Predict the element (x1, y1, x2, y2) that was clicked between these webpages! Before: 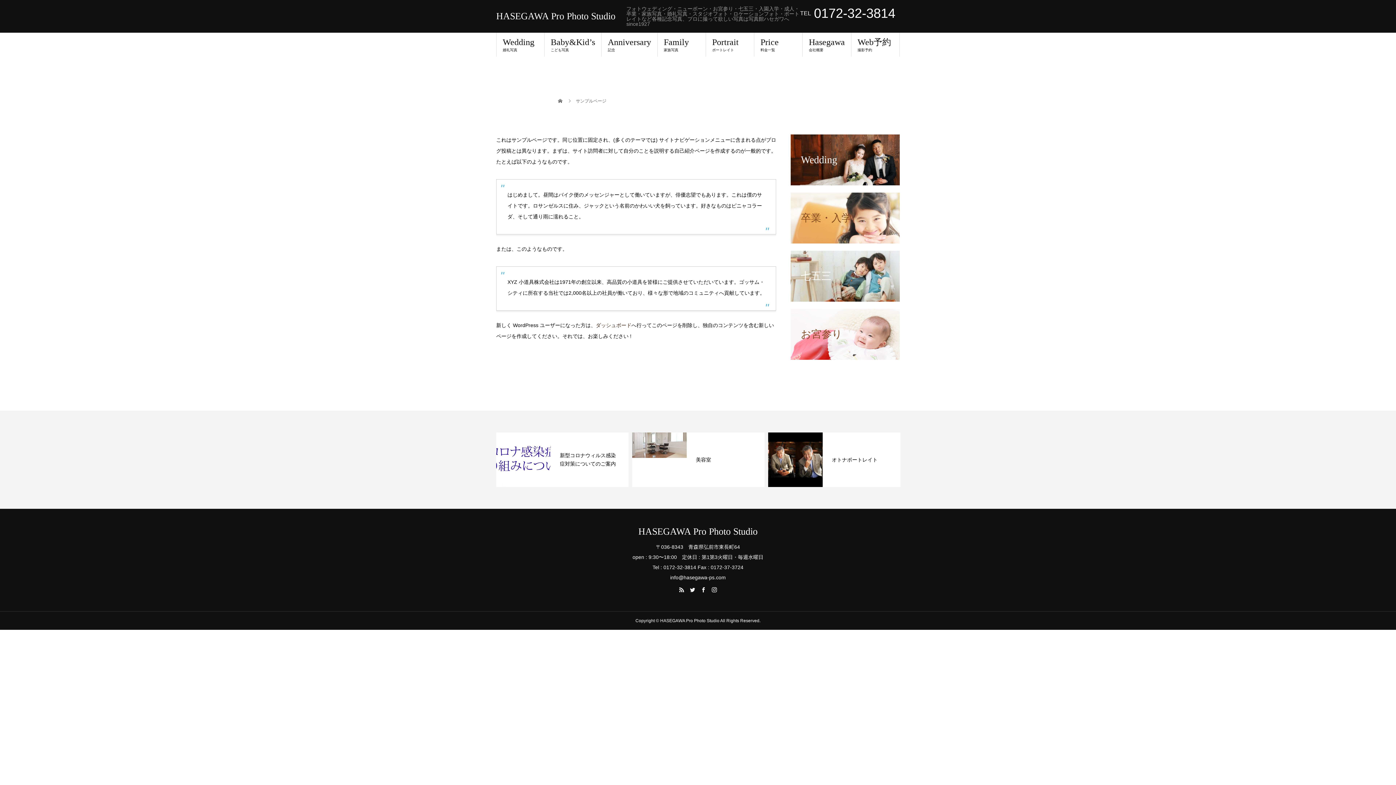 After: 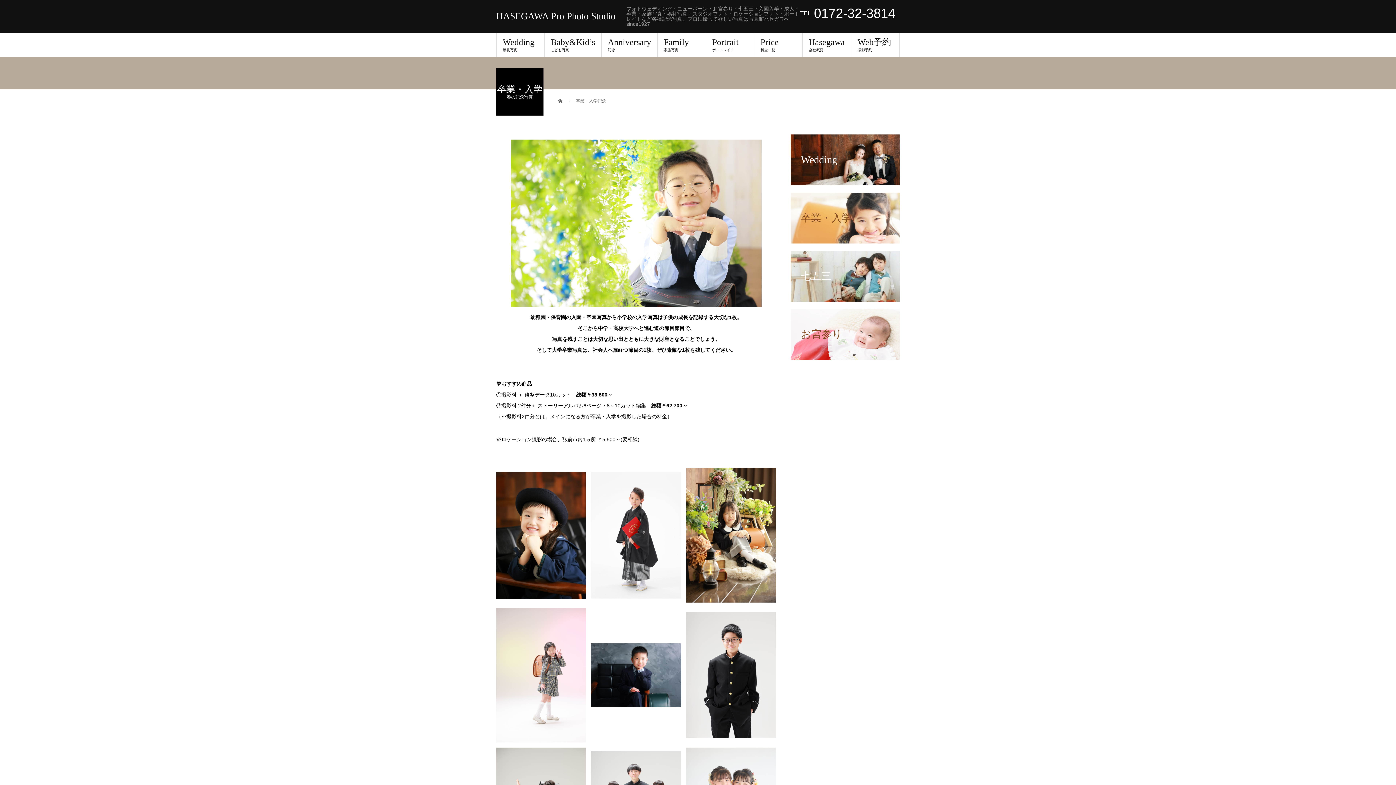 Action: label: 卒業・入学 bbox: (790, 192, 900, 243)